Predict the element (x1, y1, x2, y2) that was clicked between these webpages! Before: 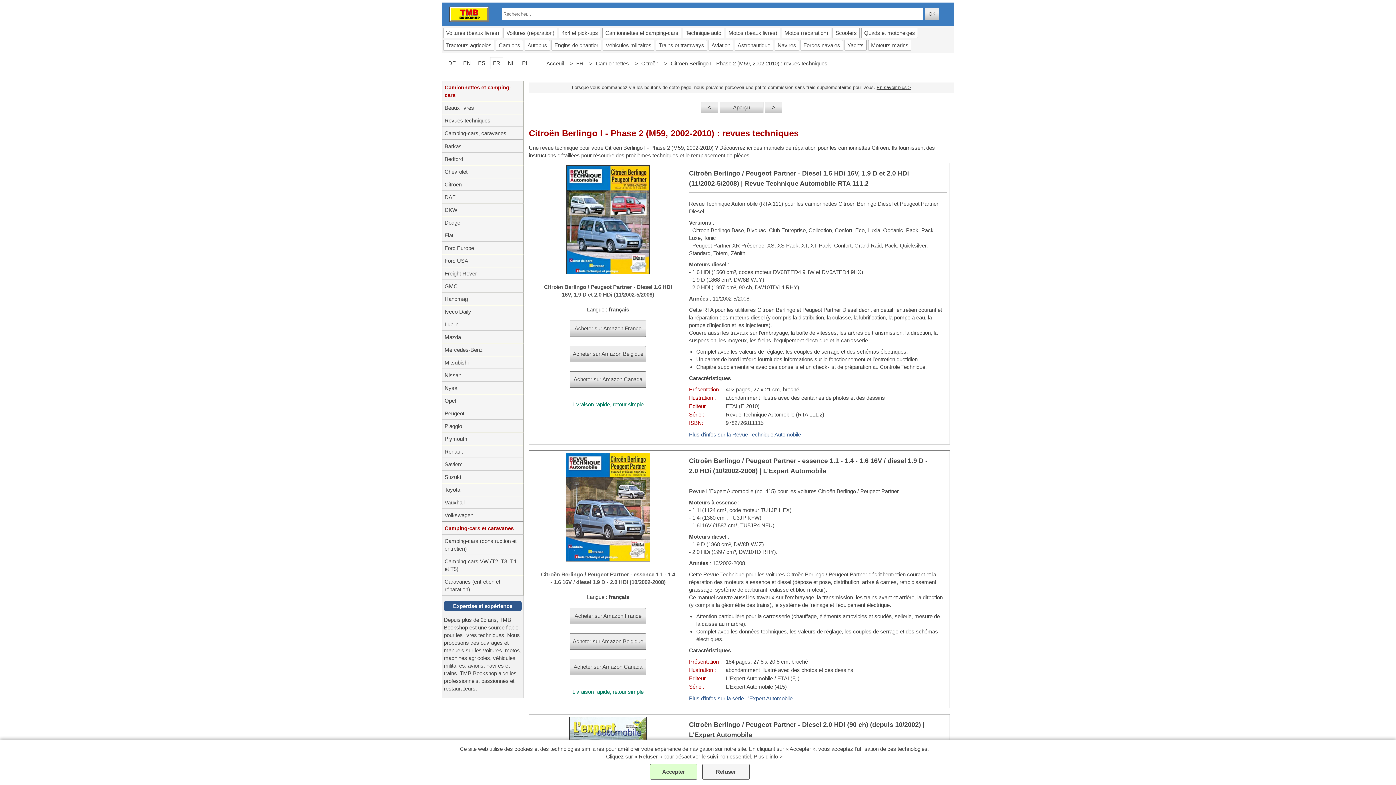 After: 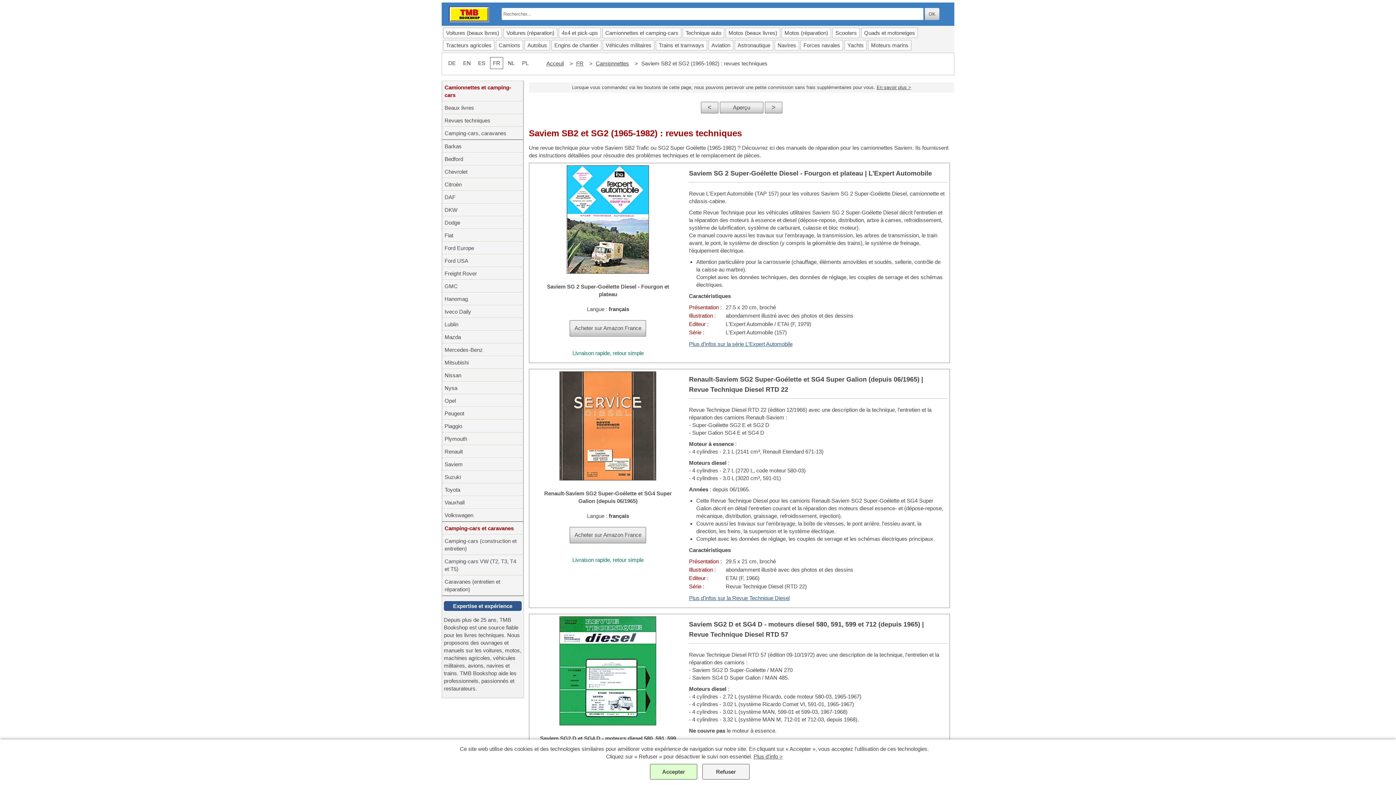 Action: bbox: (442, 458, 523, 470) label: Saviem